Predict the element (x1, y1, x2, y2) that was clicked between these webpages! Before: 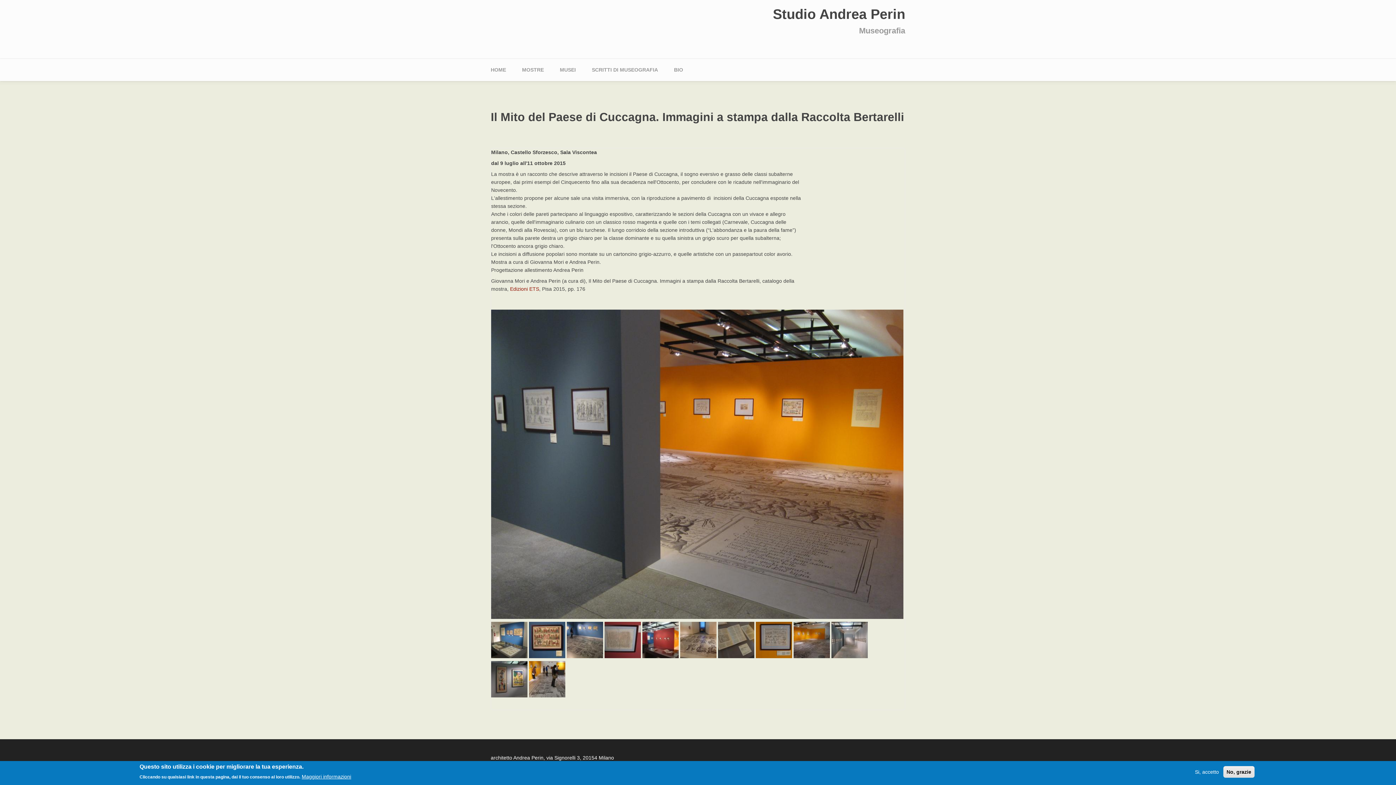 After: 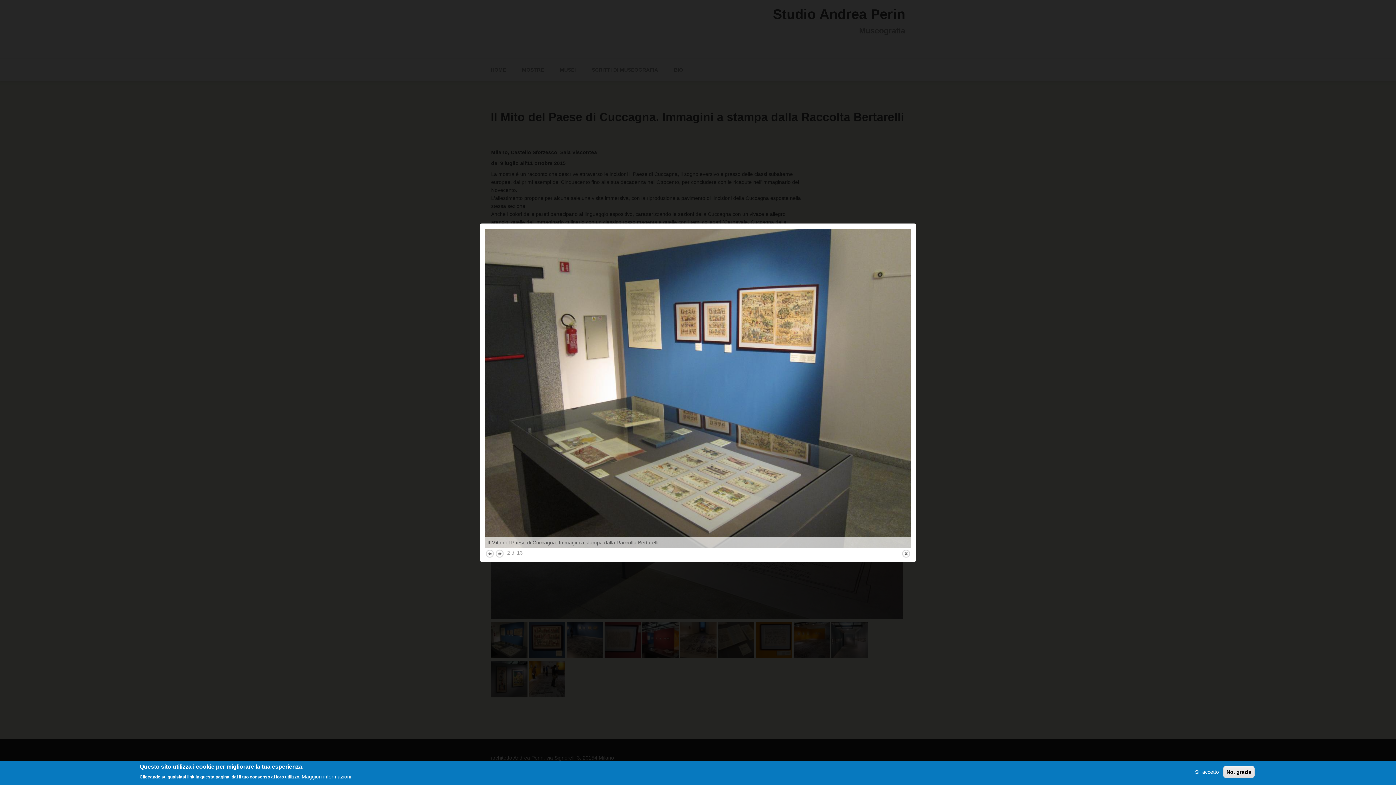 Action: bbox: (491, 622, 527, 658)